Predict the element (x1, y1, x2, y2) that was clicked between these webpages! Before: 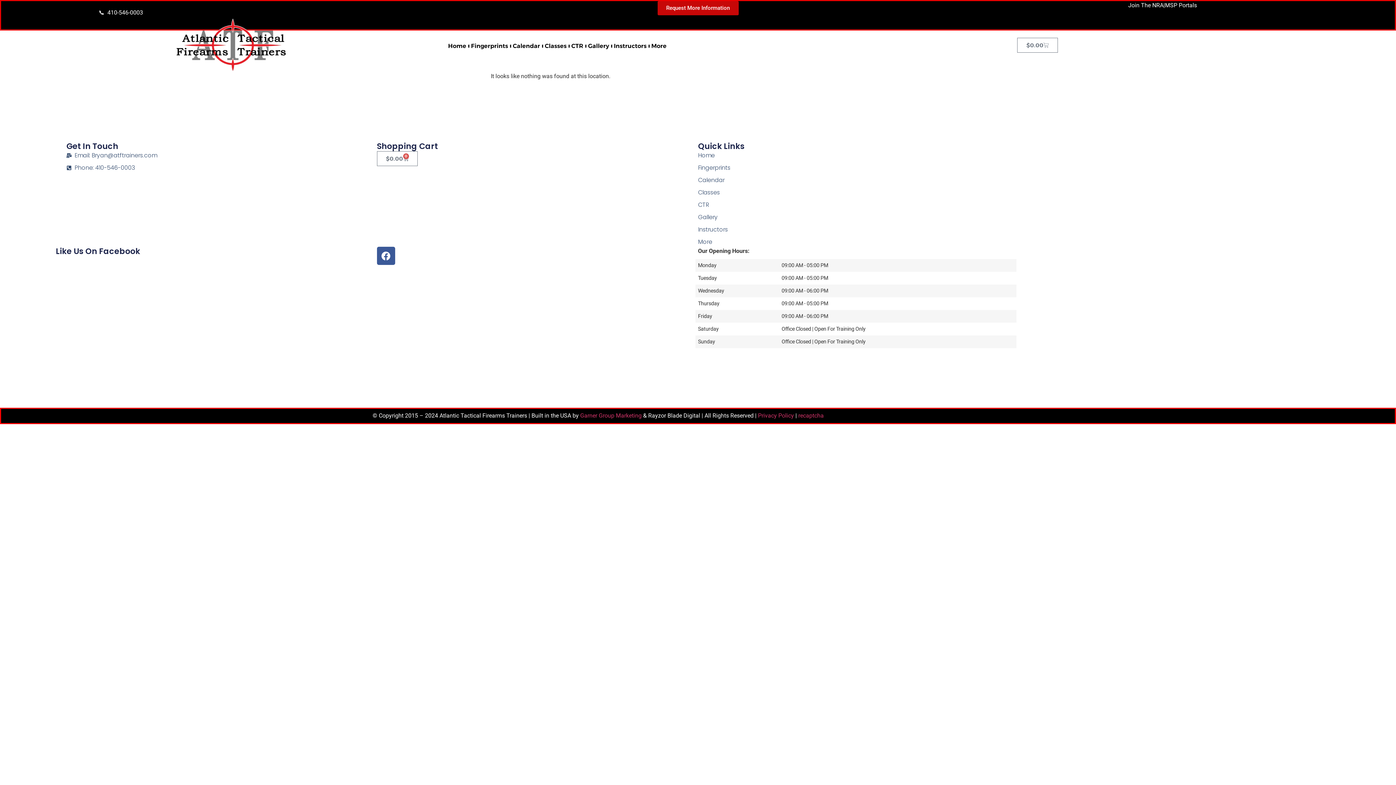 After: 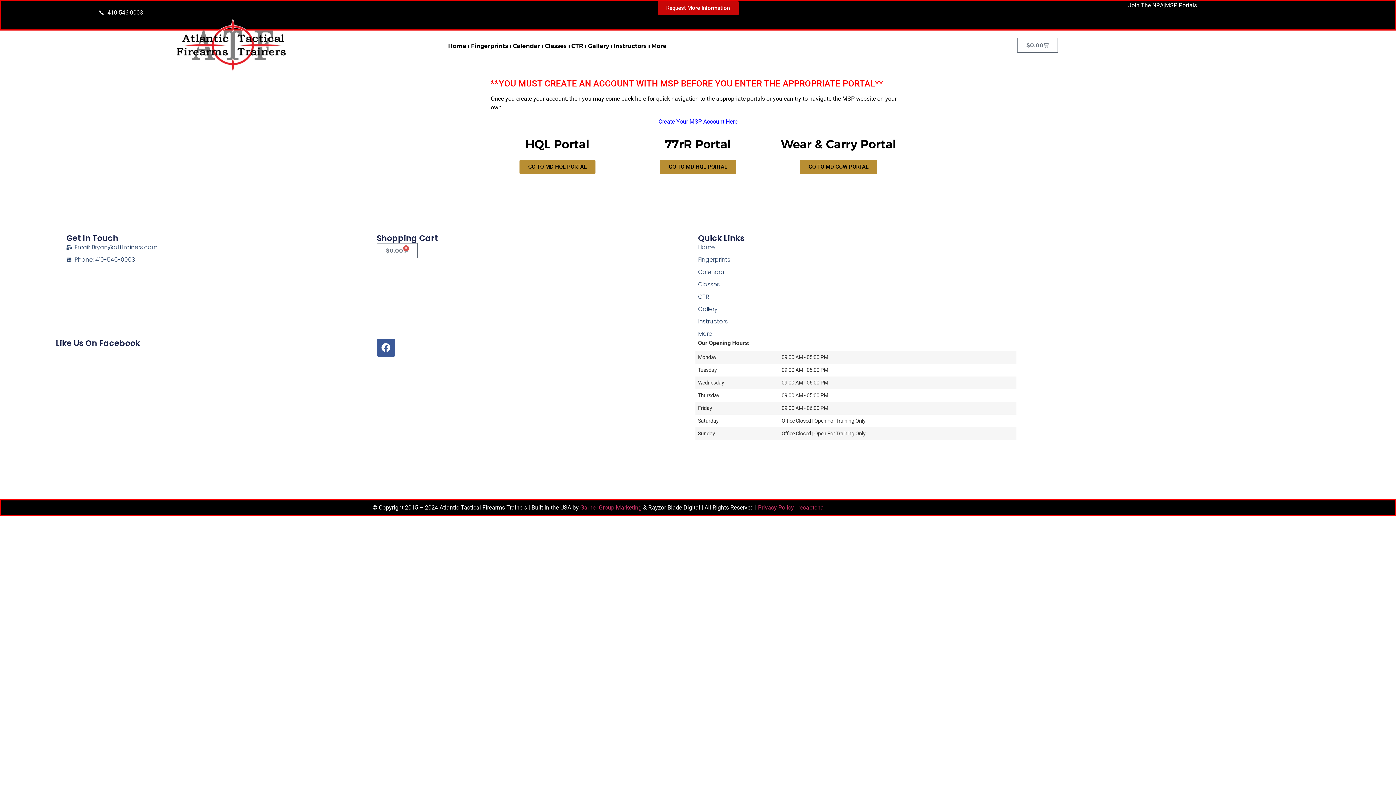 Action: label: MSP Portals bbox: (1165, 1, 1197, 8)